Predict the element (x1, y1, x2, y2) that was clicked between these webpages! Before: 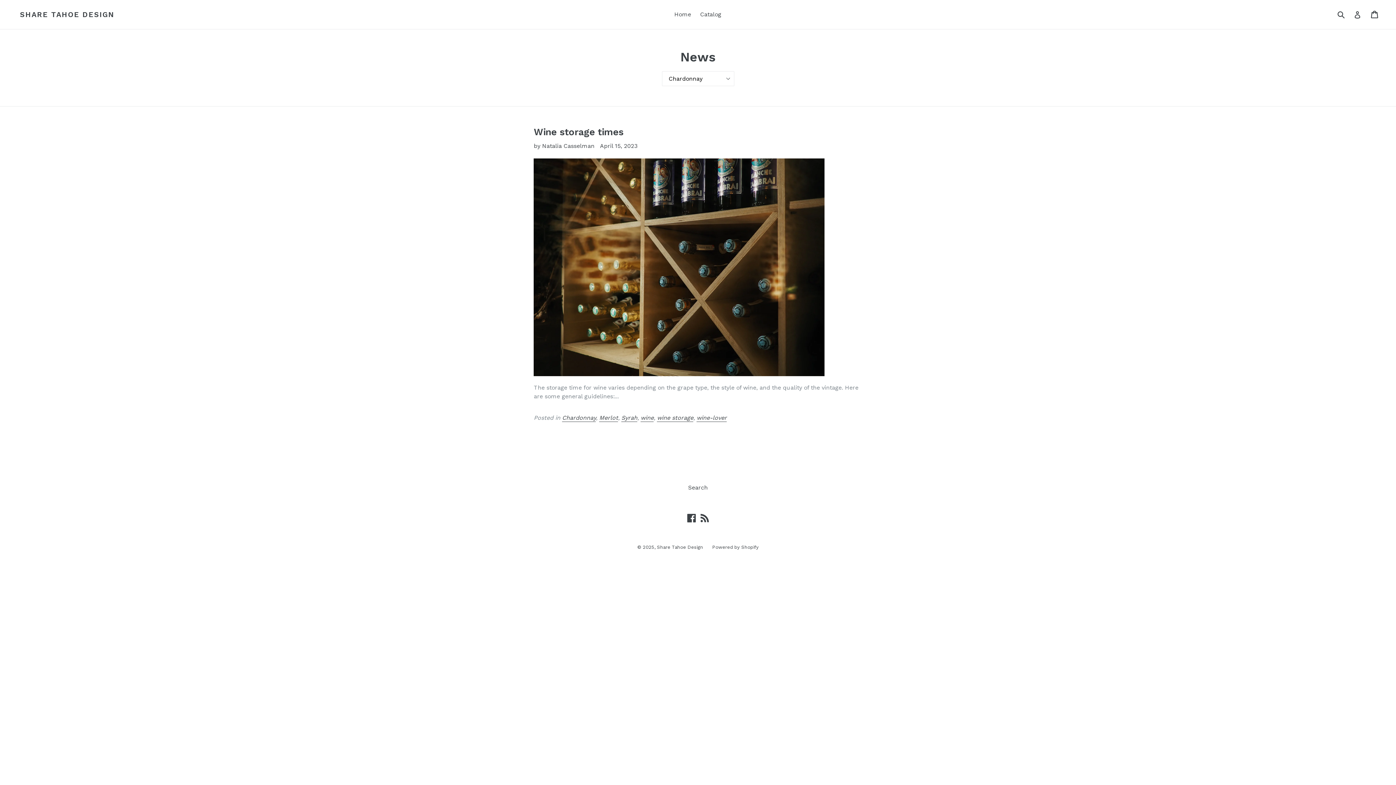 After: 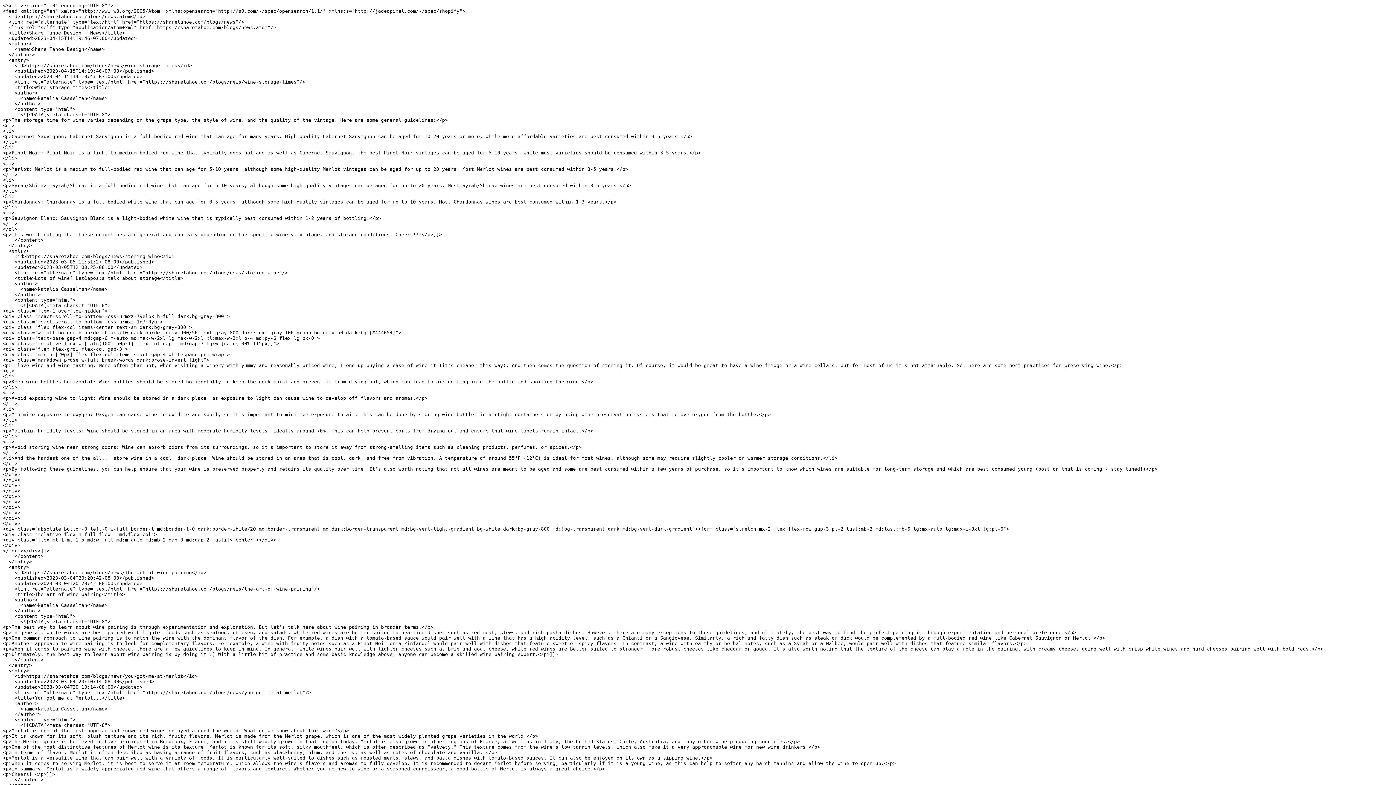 Action: bbox: (699, 513, 710, 522) label: RSS